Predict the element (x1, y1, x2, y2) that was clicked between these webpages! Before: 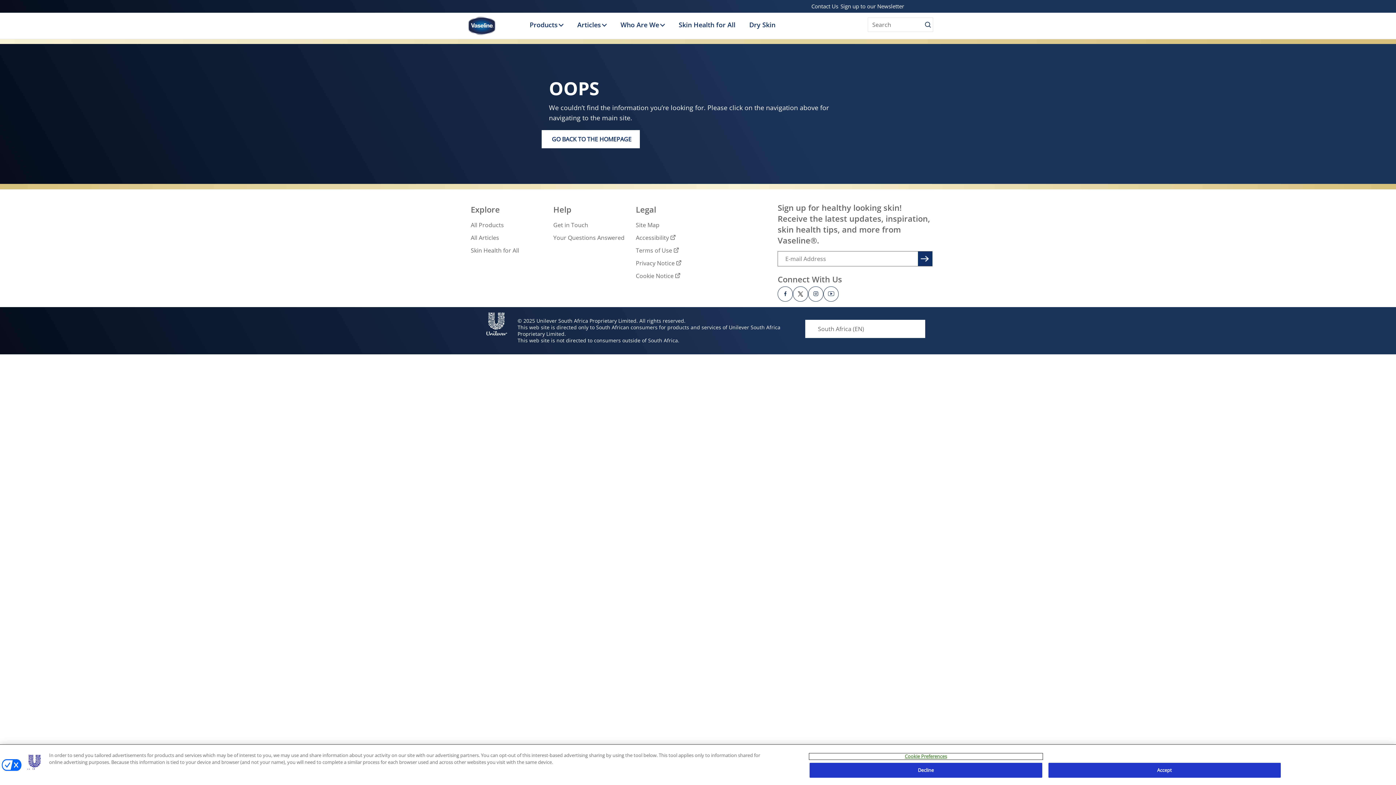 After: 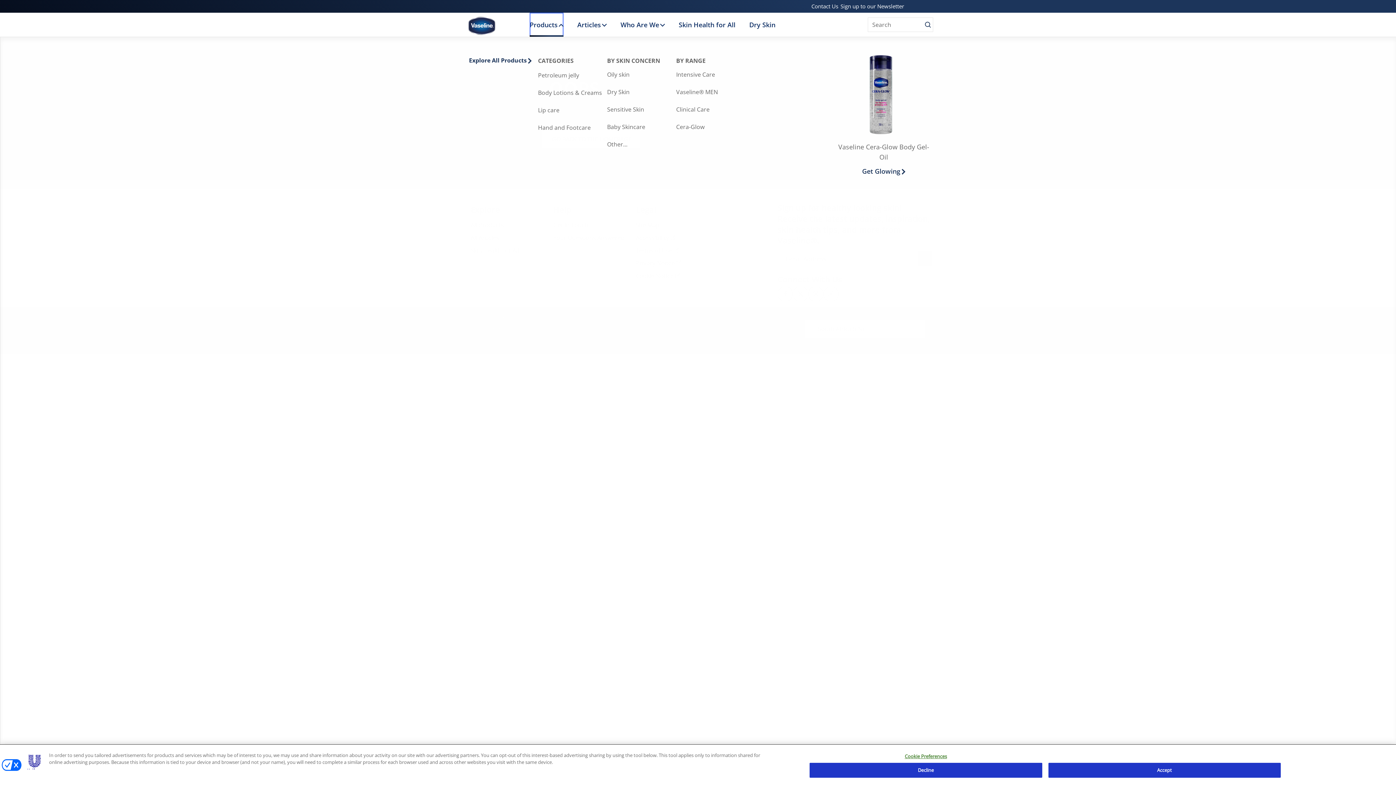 Action: bbox: (529, 12, 563, 36) label: Products